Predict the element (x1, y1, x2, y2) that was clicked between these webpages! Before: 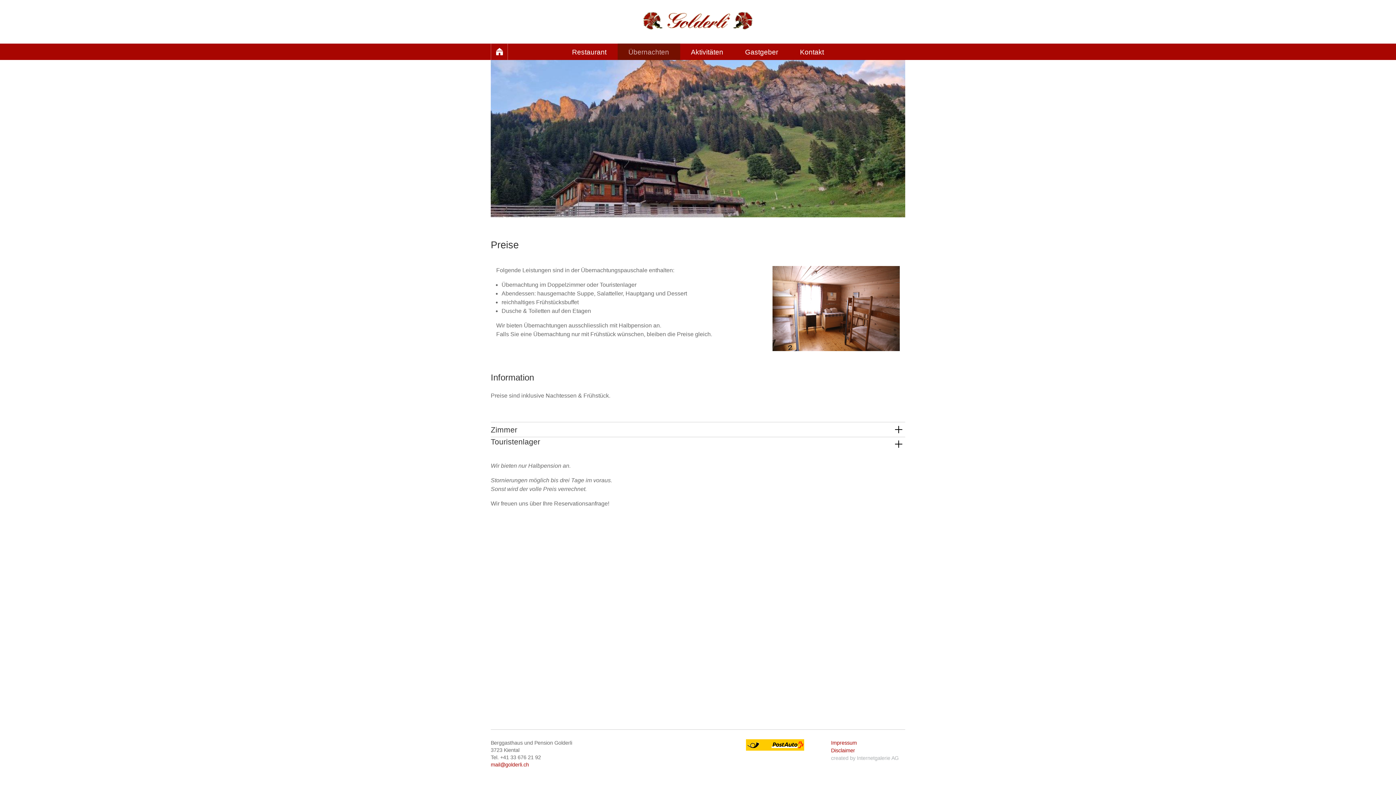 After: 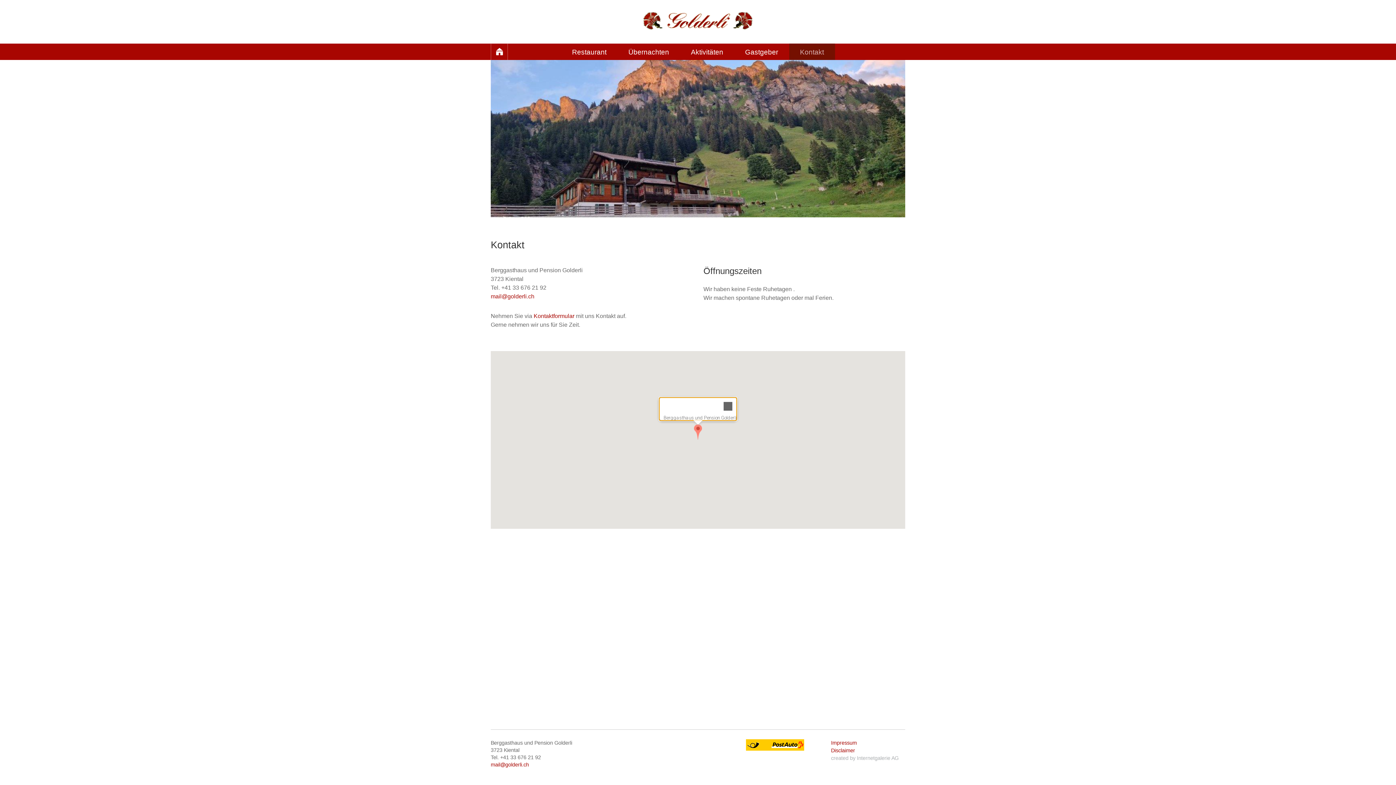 Action: label: Kontakt bbox: (789, 43, 835, 60)